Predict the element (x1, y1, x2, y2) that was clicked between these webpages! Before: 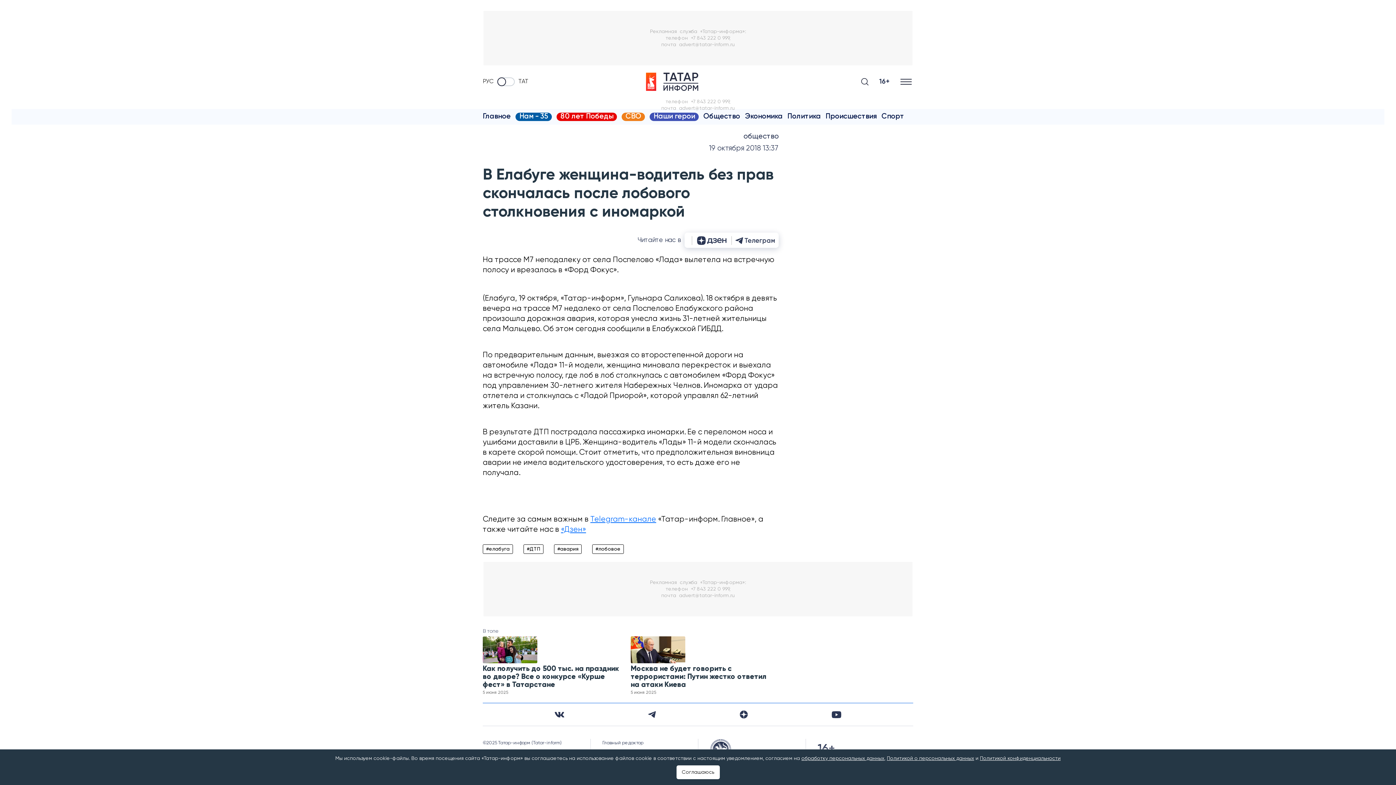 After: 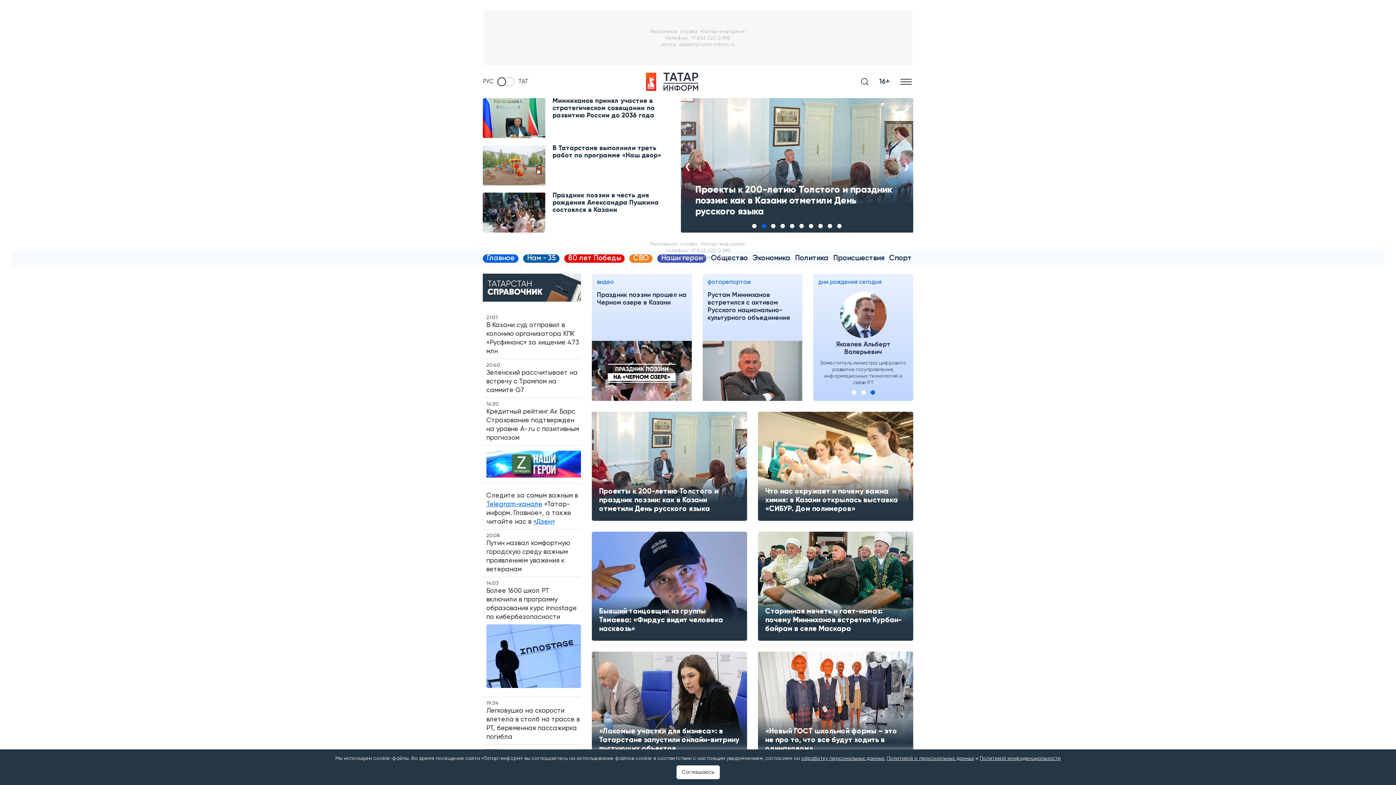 Action: label: Главное bbox: (482, 112, 510, 121)